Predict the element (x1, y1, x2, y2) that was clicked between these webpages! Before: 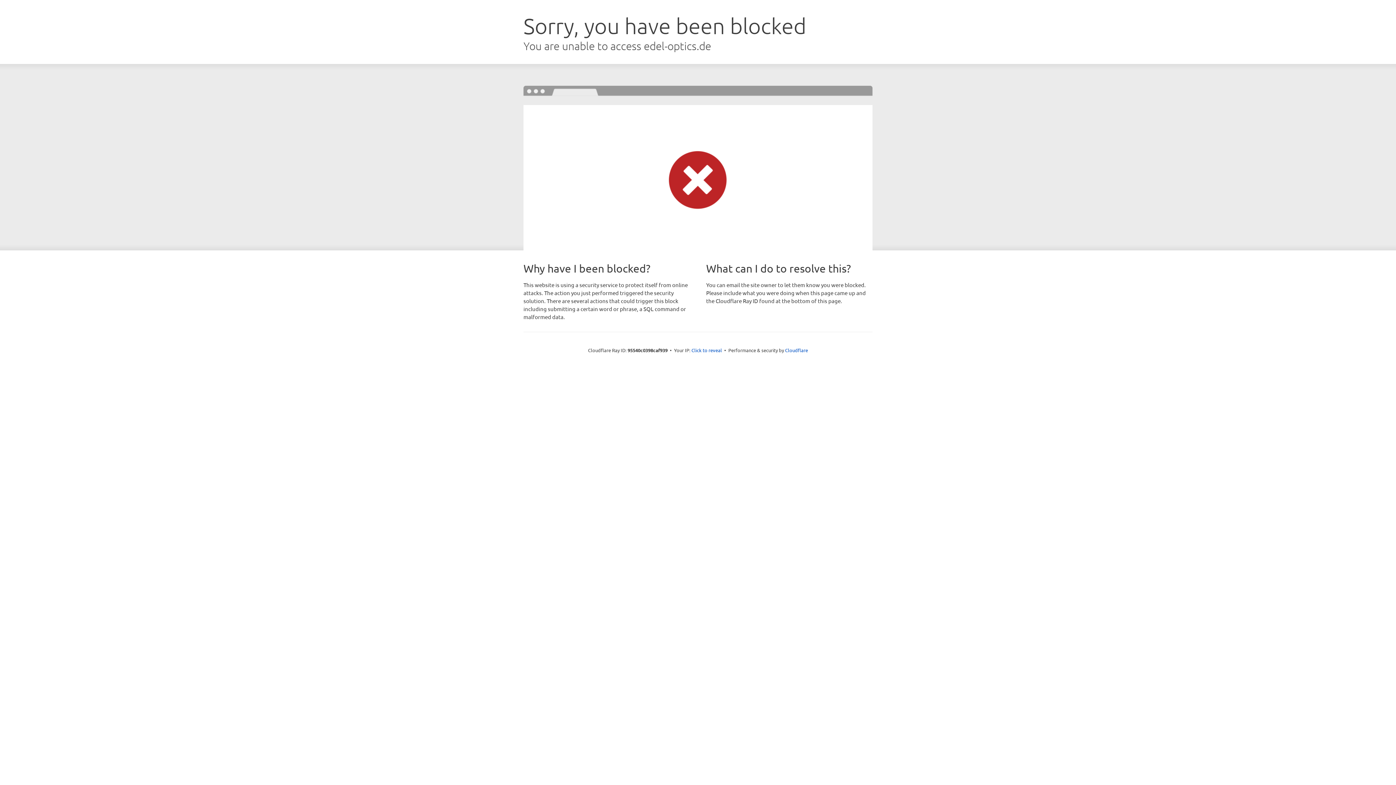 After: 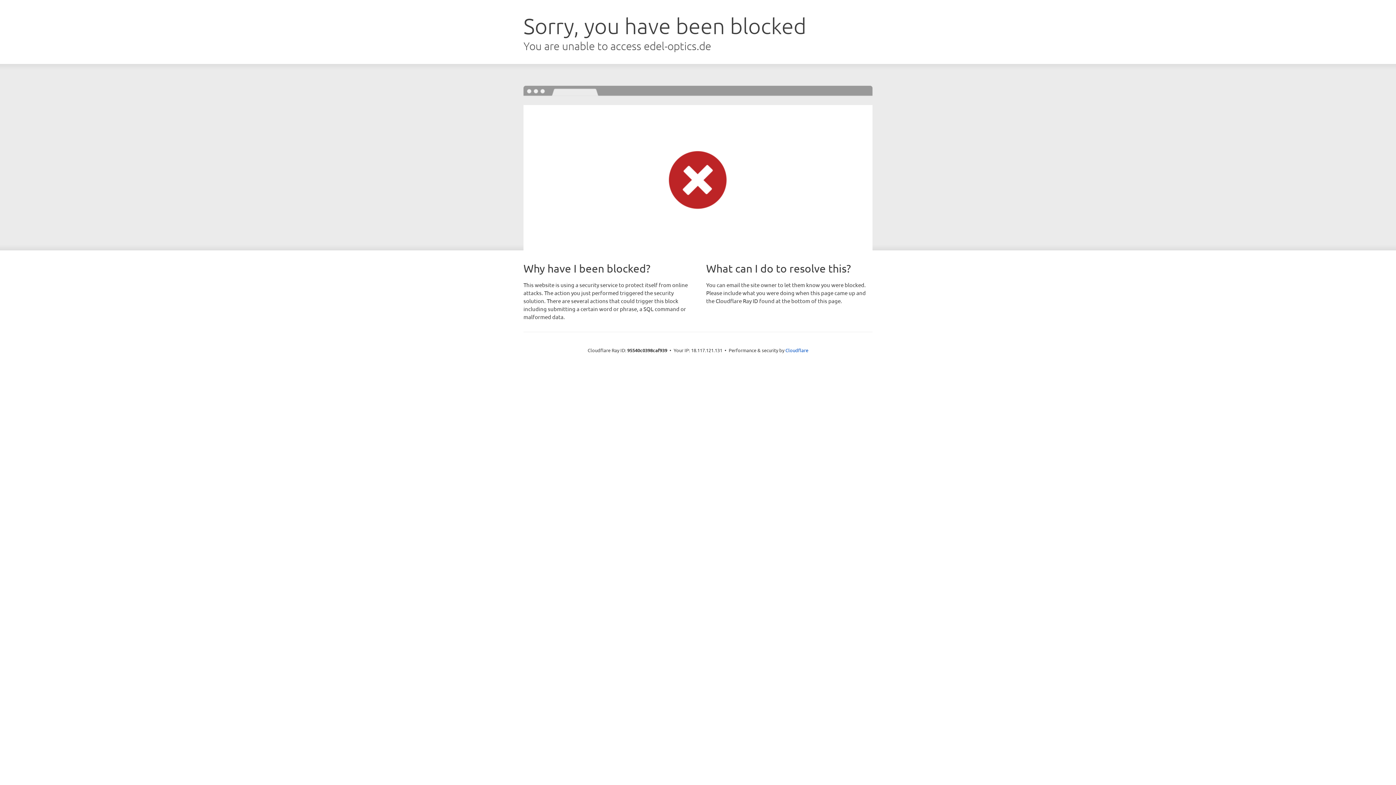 Action: bbox: (691, 346, 722, 353) label: Click to reveal